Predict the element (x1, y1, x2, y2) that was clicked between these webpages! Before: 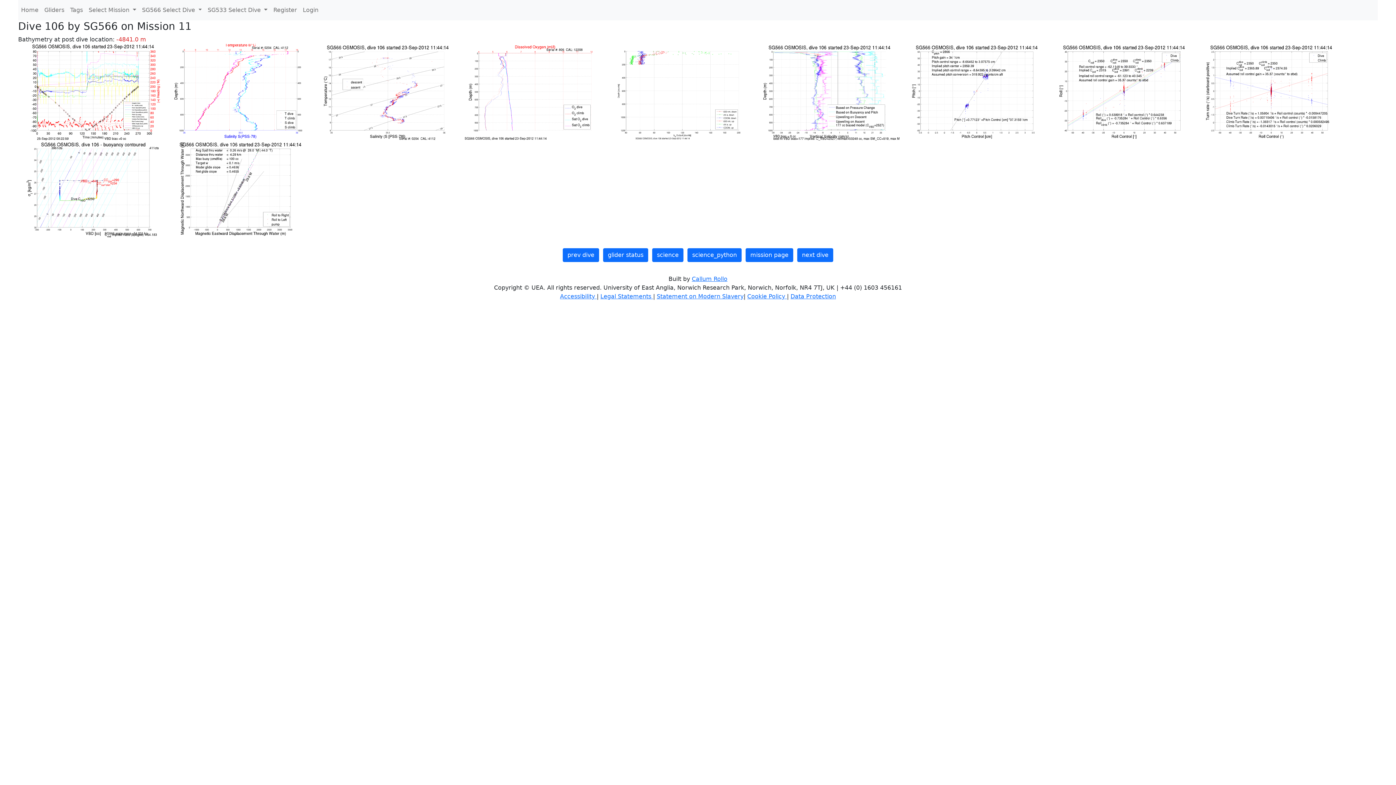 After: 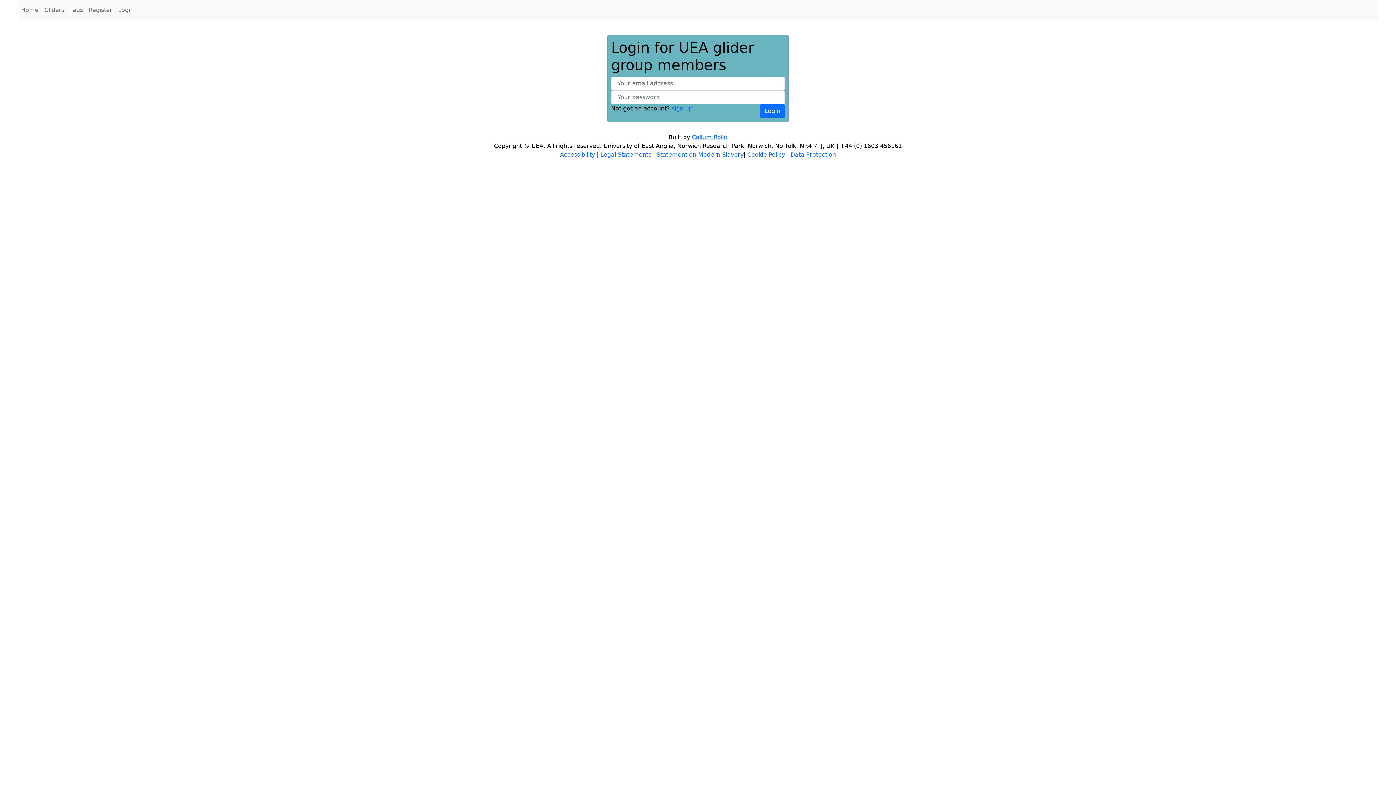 Action: bbox: (270, 2, 300, 17) label: Register